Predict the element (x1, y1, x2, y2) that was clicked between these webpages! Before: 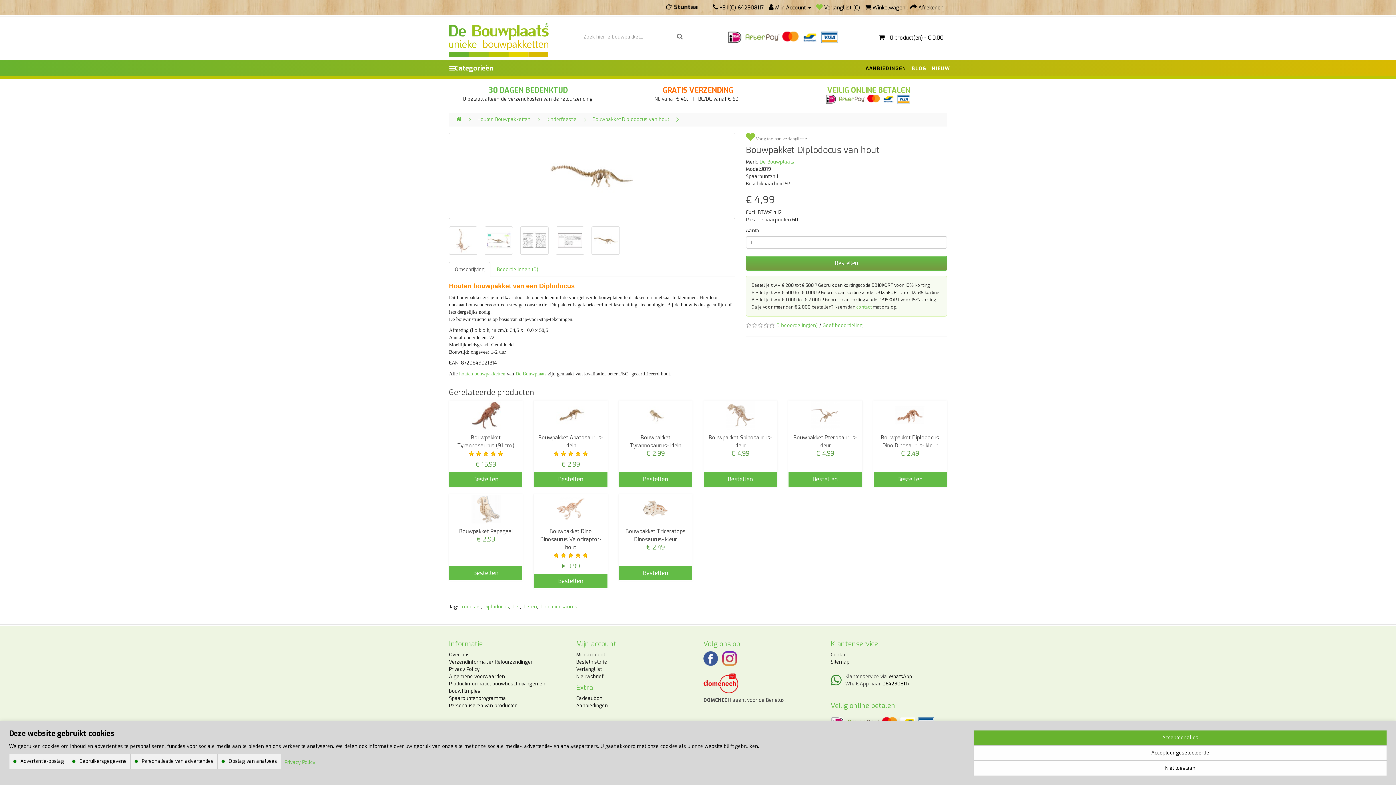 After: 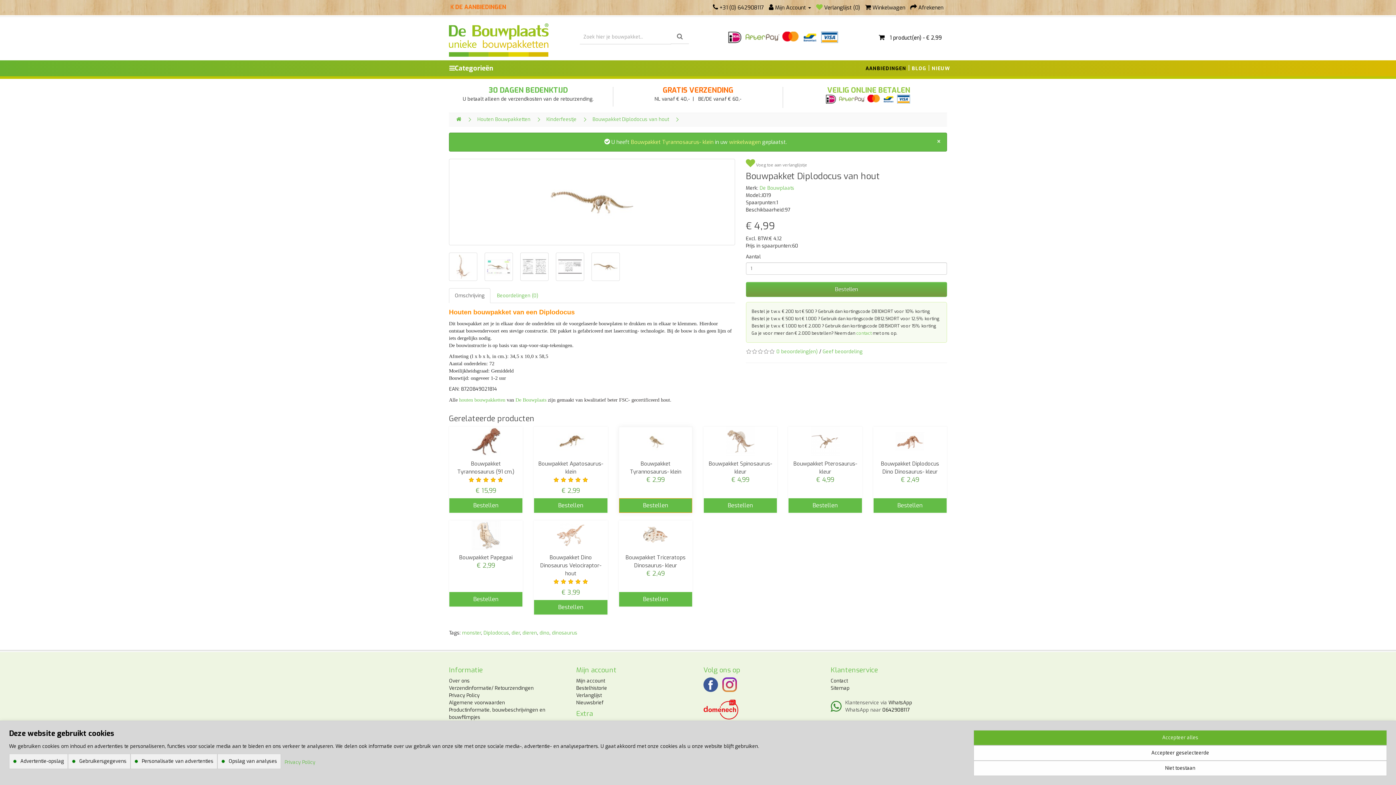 Action: label: Bestellen bbox: (619, 472, 692, 486)